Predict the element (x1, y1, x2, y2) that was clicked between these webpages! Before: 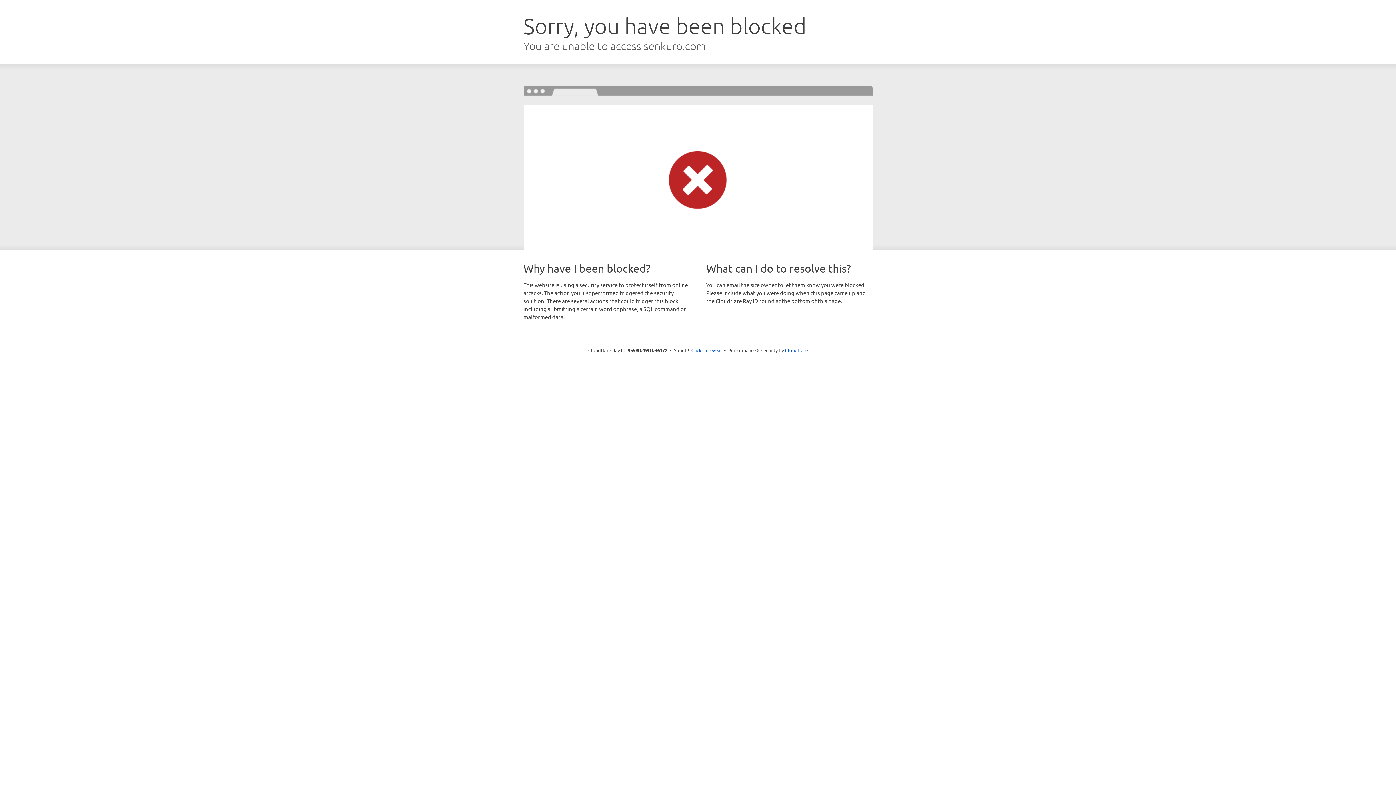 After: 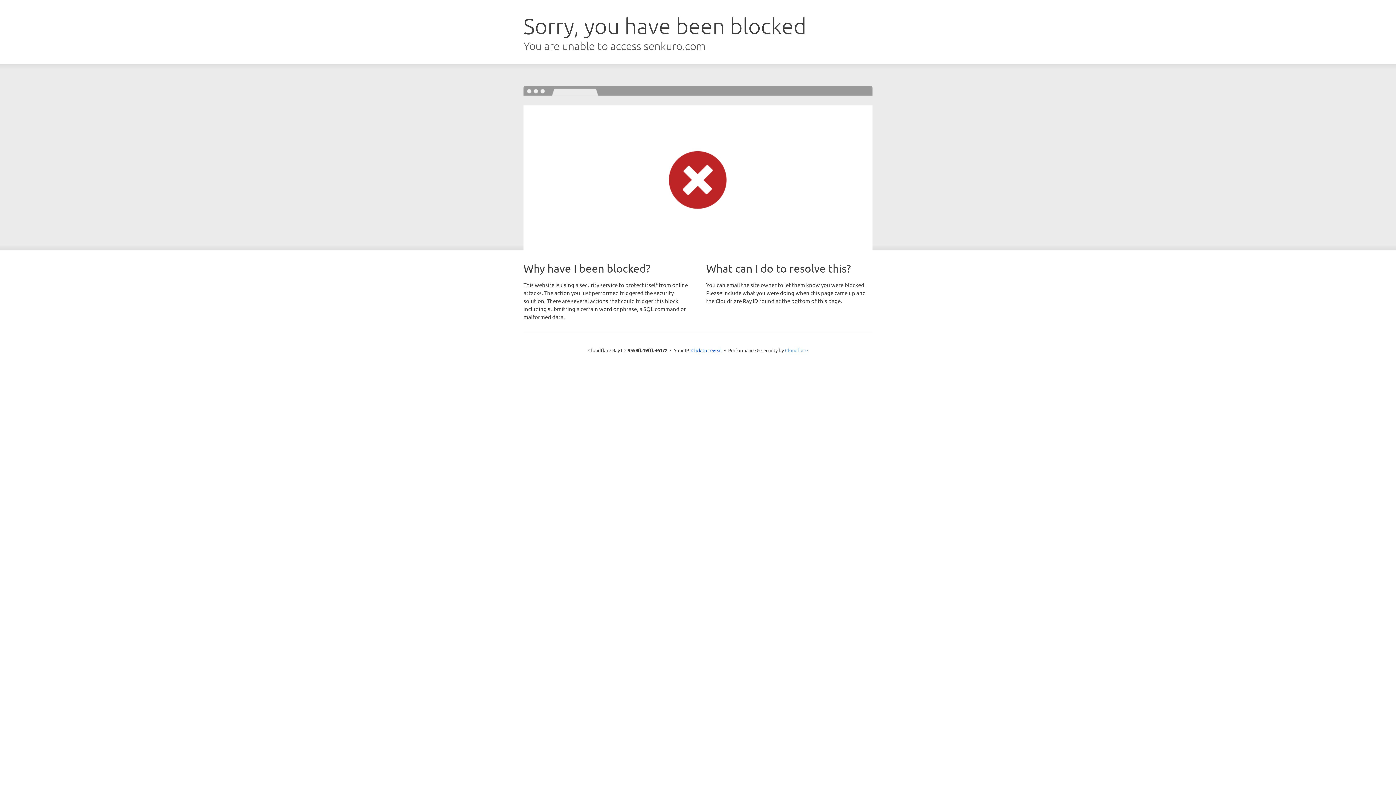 Action: label: Cloudflare bbox: (785, 347, 808, 353)